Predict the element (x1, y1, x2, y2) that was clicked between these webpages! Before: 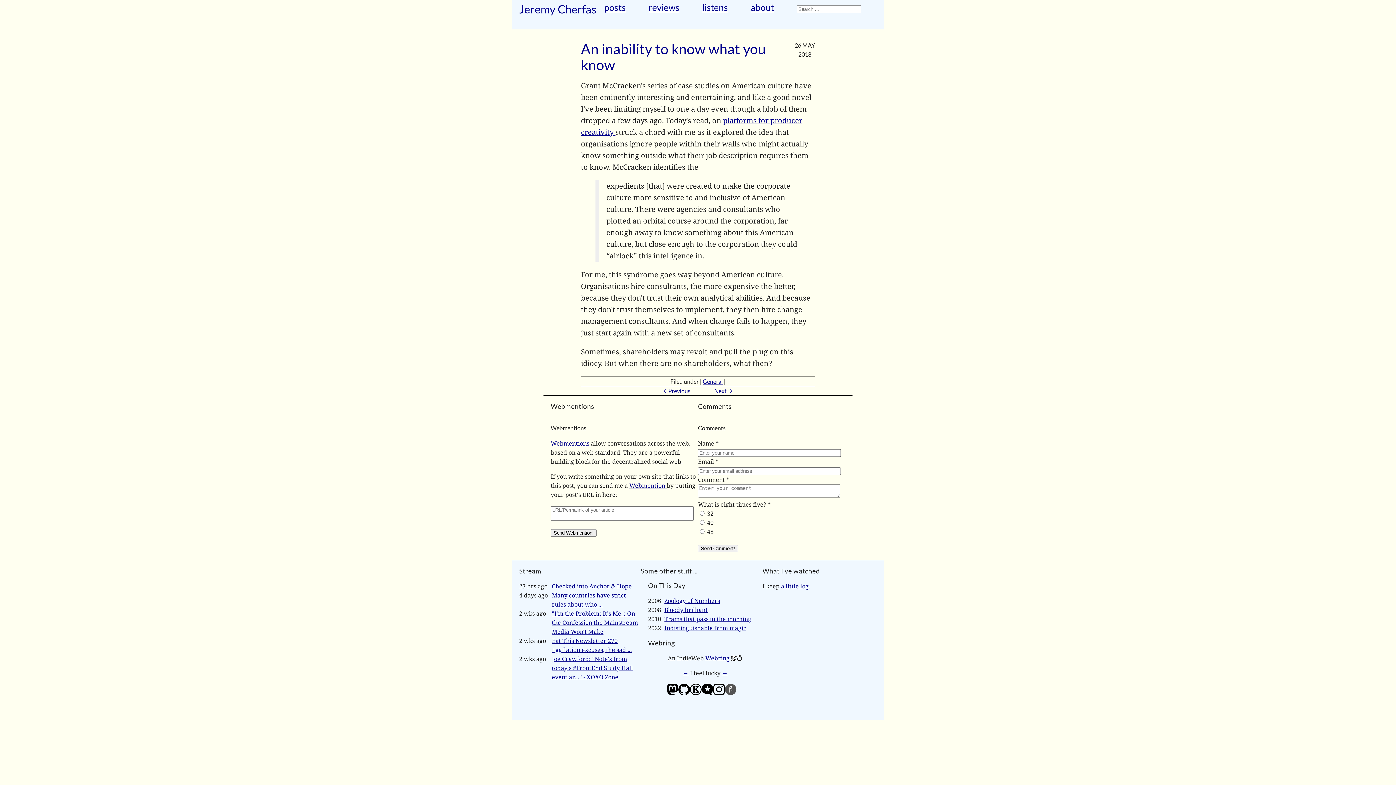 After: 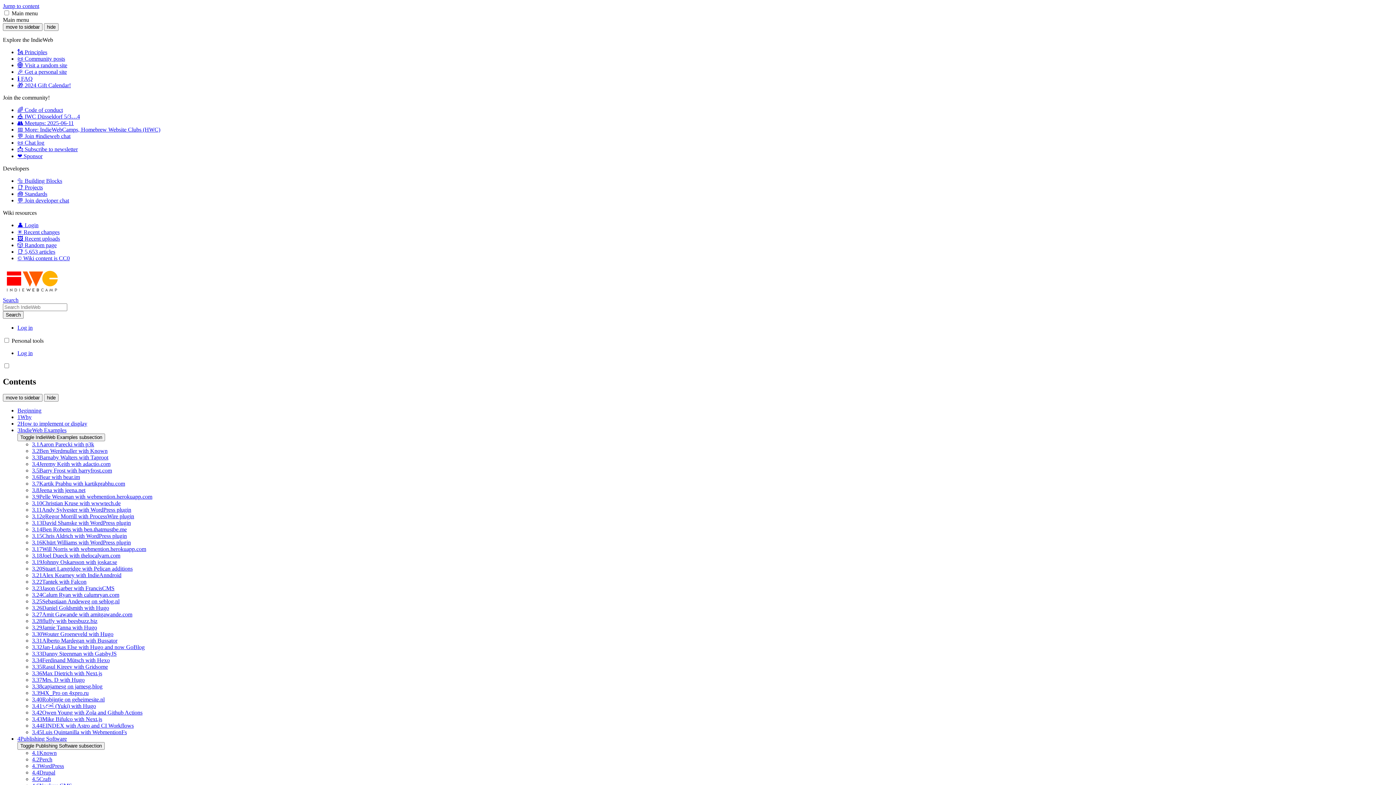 Action: label: Webmention  bbox: (629, 481, 666, 489)